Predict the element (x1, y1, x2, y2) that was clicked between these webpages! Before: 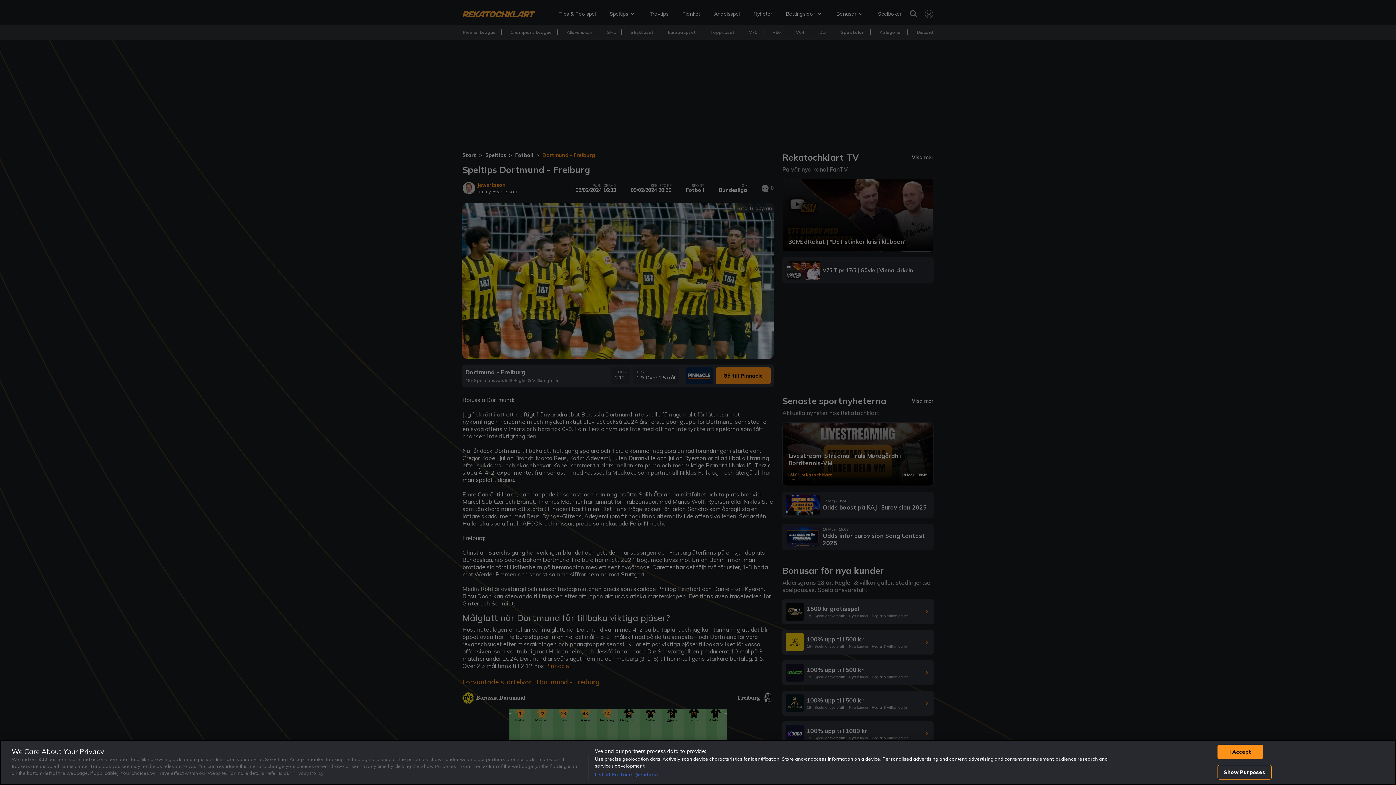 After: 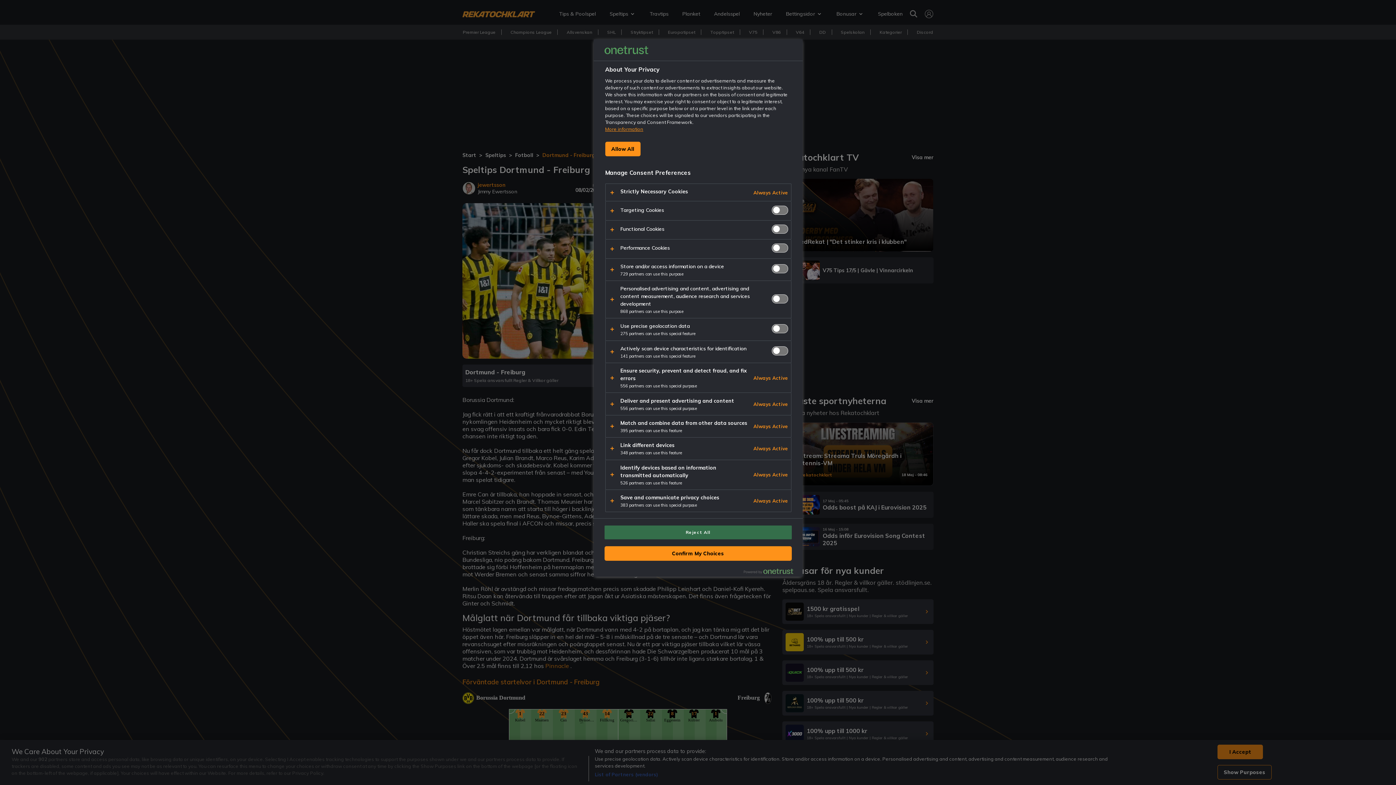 Action: label: Show Purposes bbox: (1217, 765, 1271, 780)